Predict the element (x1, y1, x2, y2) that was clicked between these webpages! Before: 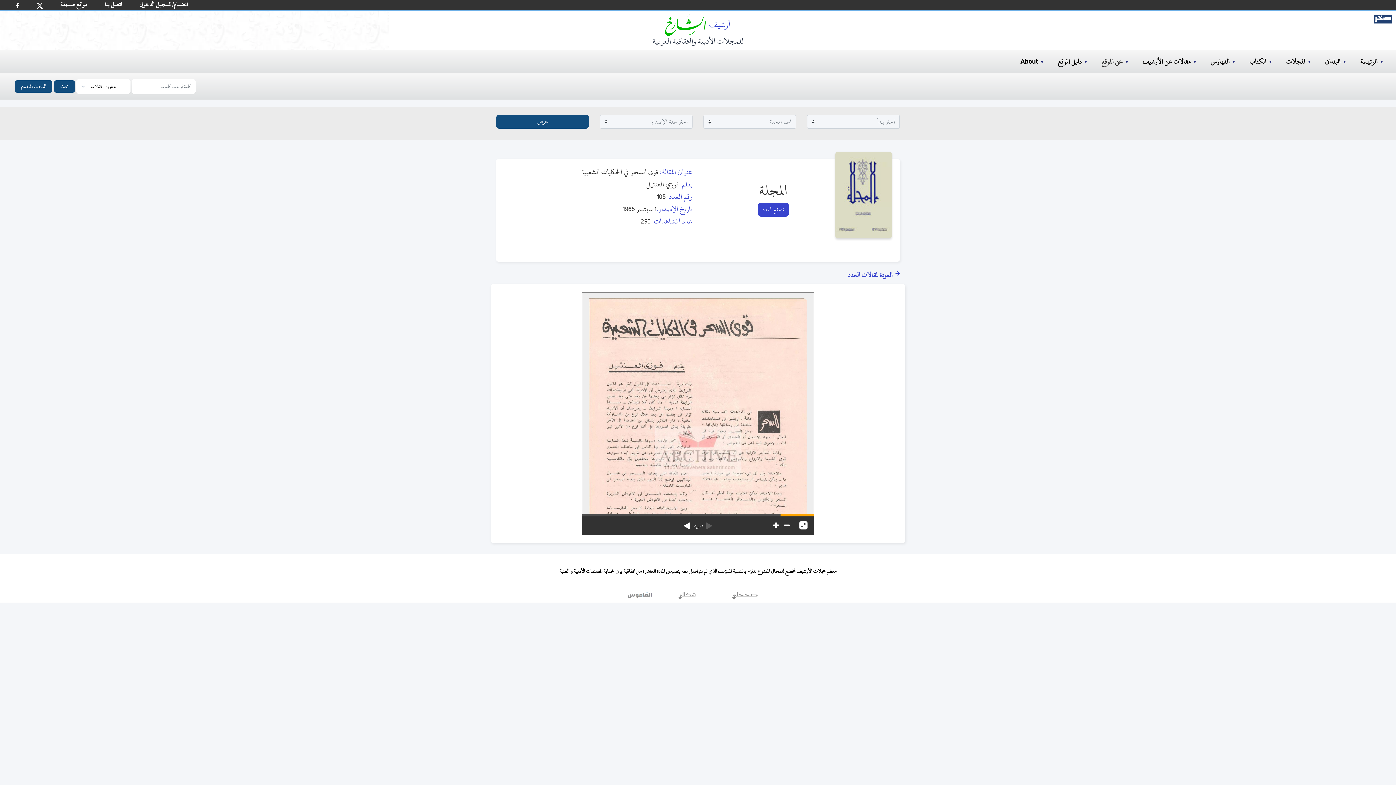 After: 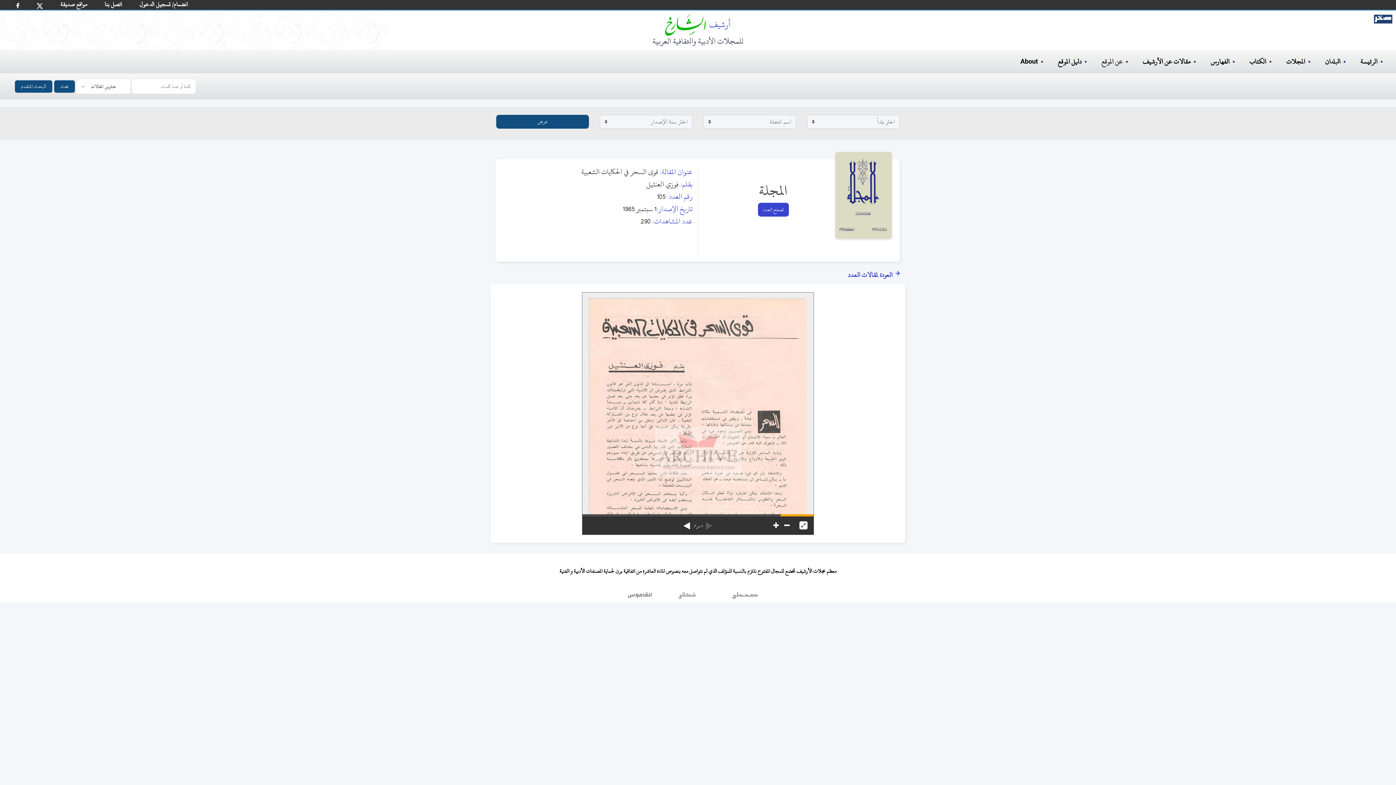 Action: bbox: (33, 0, 45, 12)